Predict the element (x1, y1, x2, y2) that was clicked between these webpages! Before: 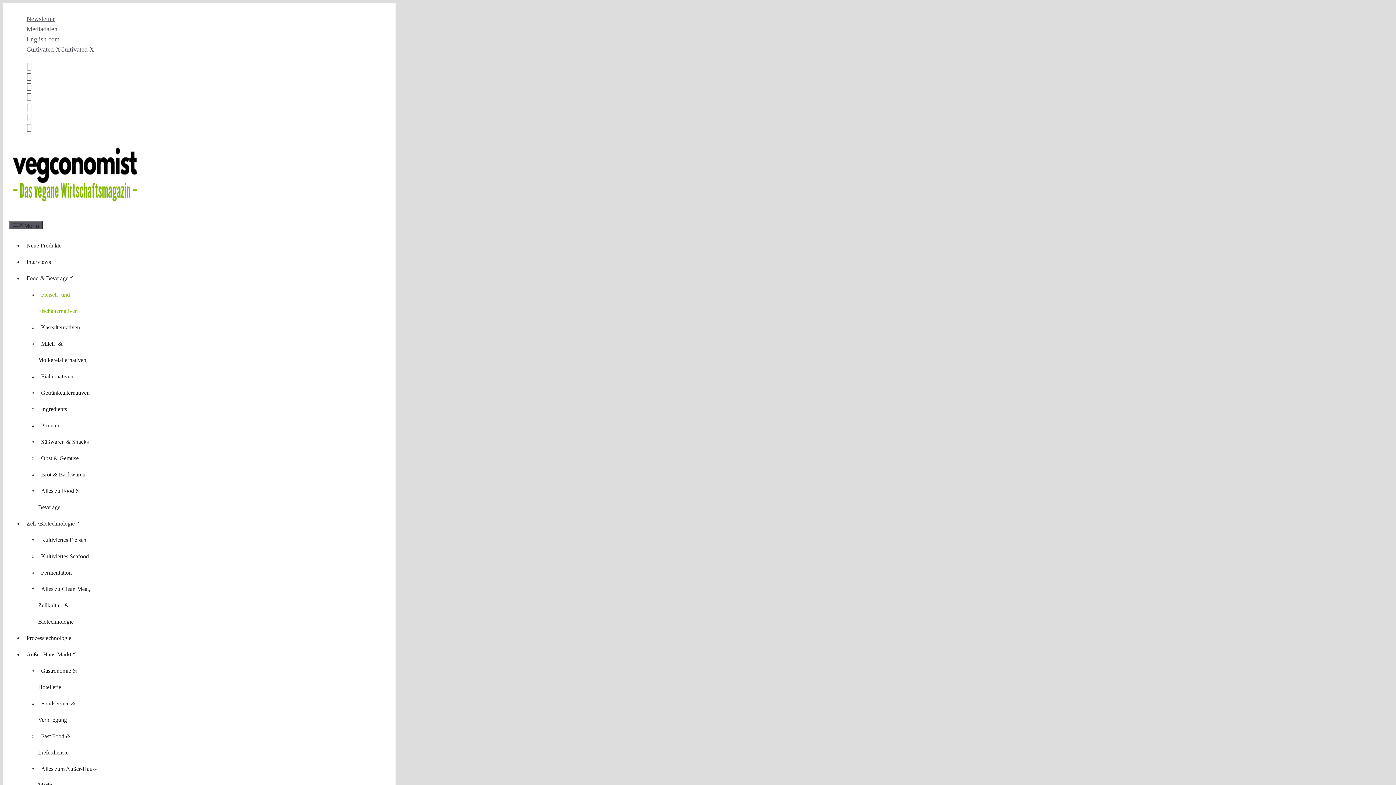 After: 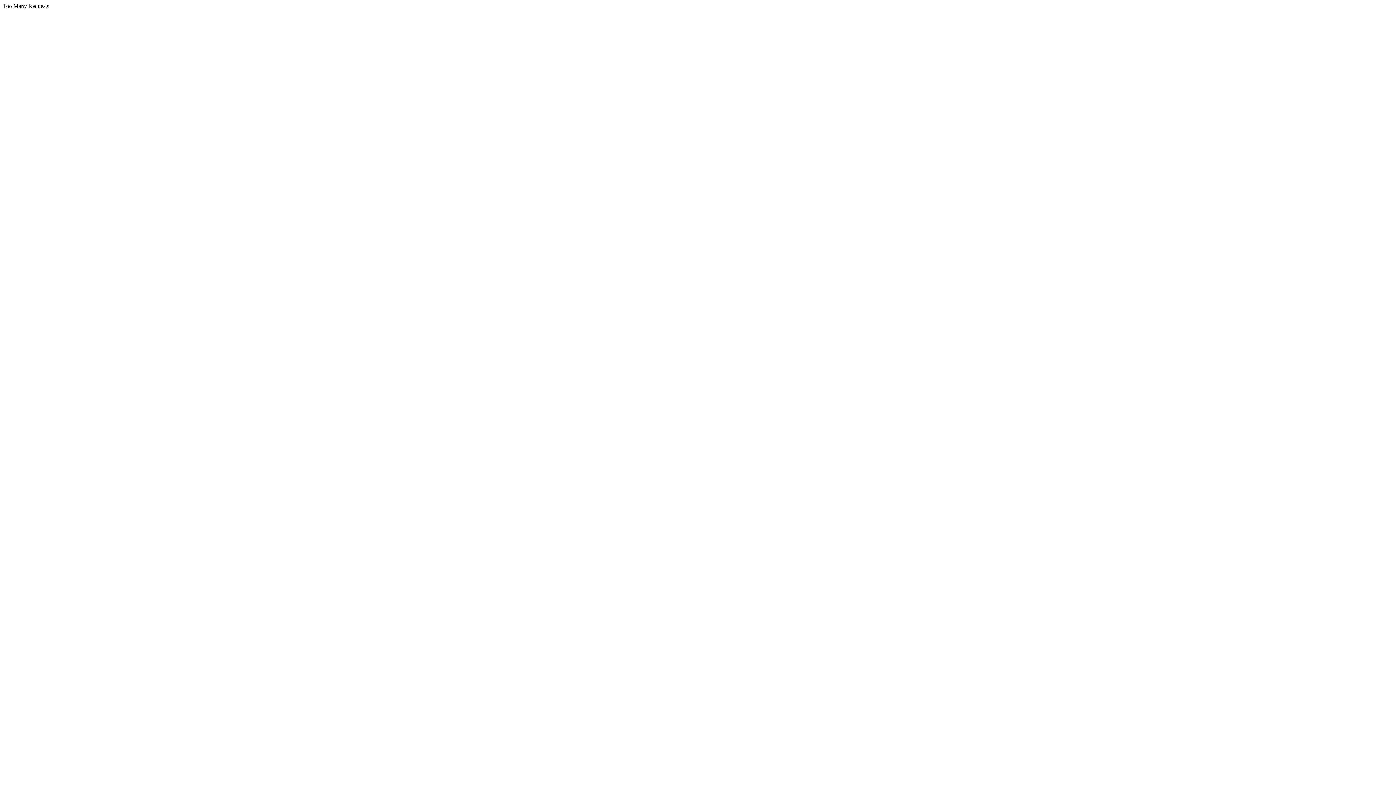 Action: bbox: (38, 583, 90, 627) label: Alles zu Clean Meat, Zellkultur- & Biotechnologie